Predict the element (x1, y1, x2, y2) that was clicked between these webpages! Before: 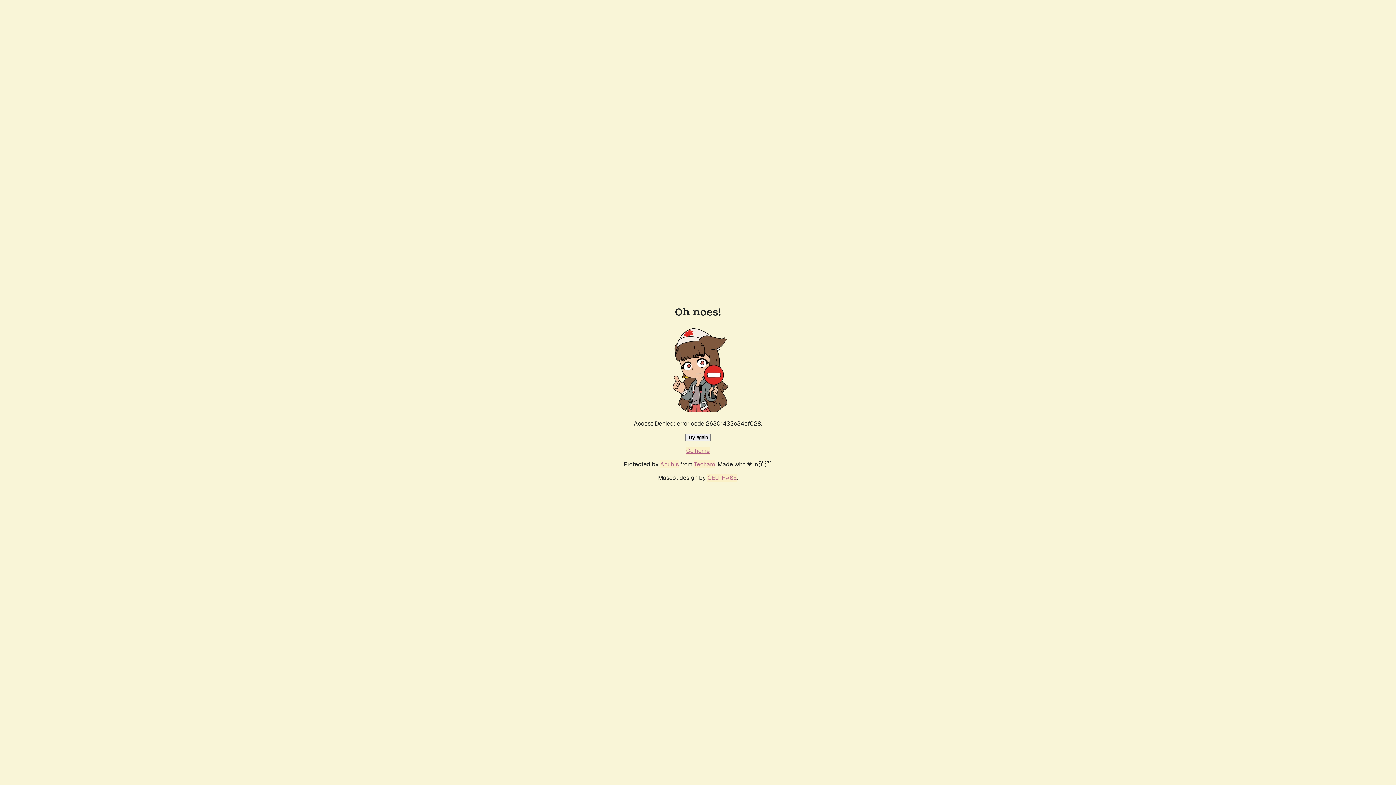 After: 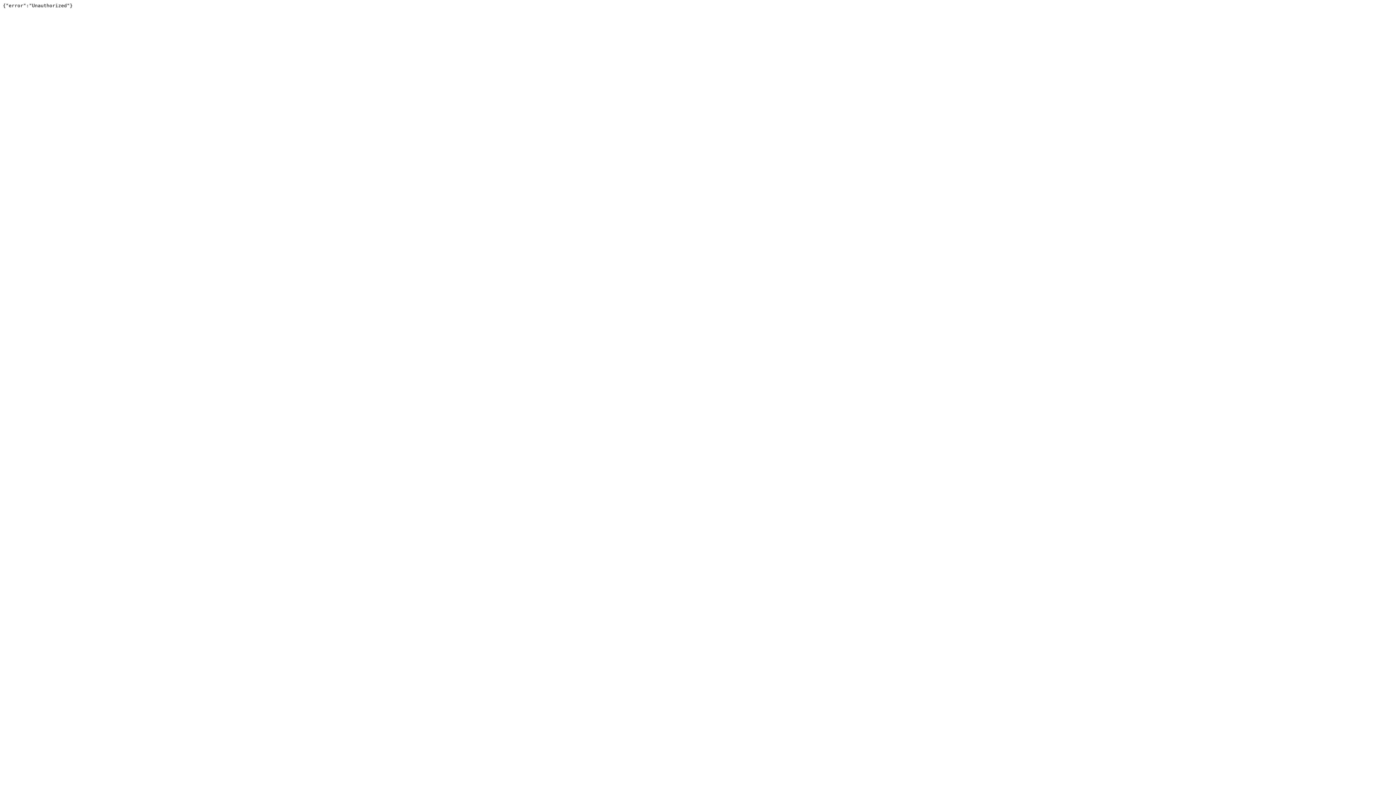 Action: bbox: (694, 460, 715, 468) label: Techaro